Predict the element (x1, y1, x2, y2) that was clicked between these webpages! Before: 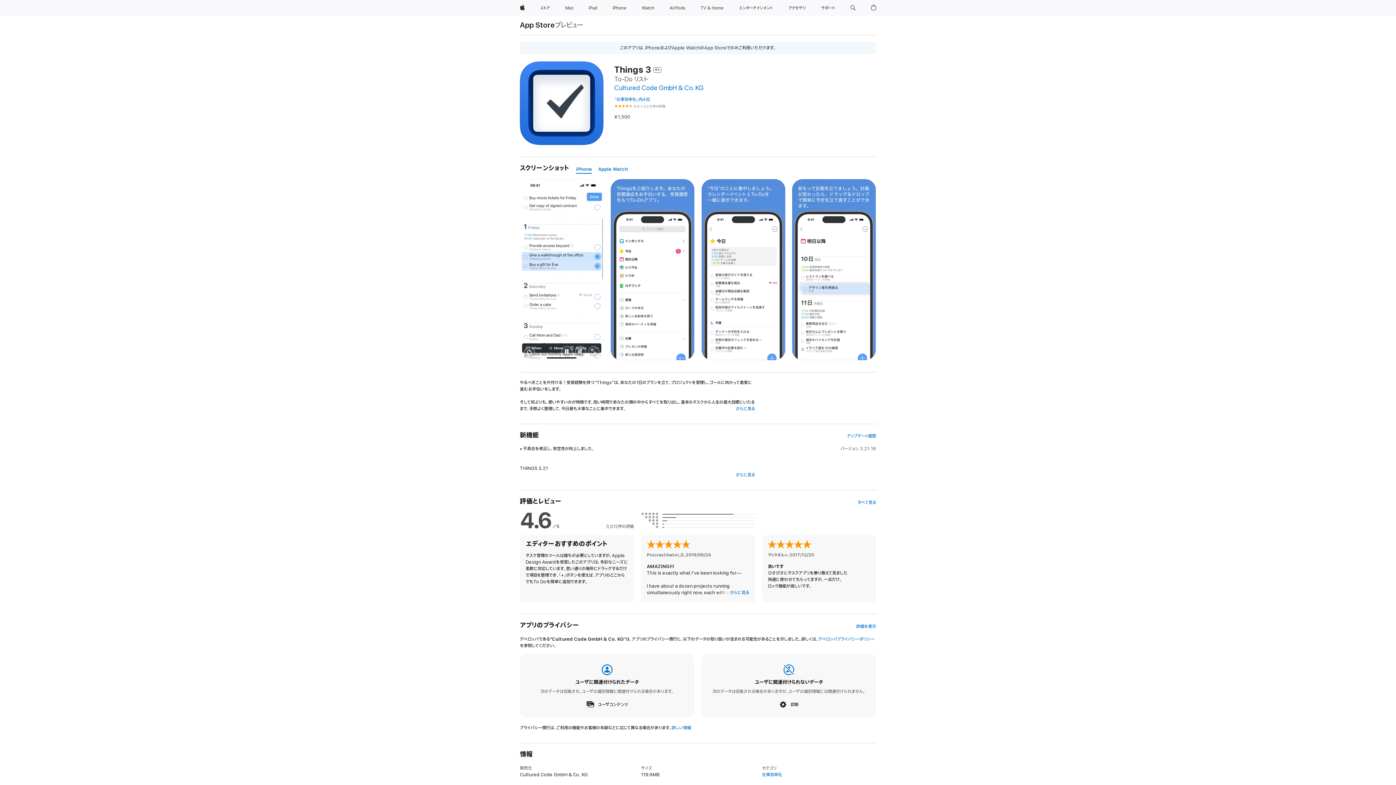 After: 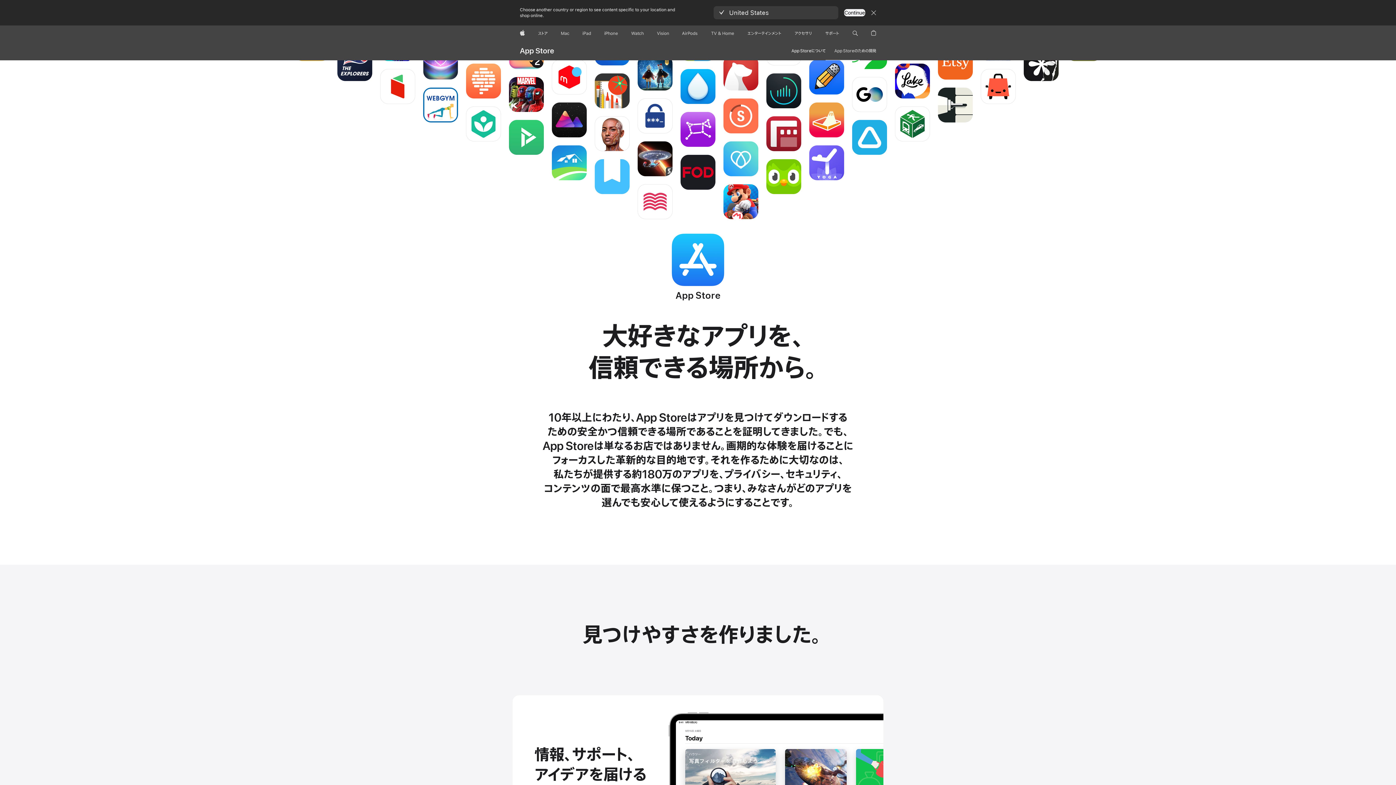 Action: bbox: (520, 21, 555, 29) label: App Store